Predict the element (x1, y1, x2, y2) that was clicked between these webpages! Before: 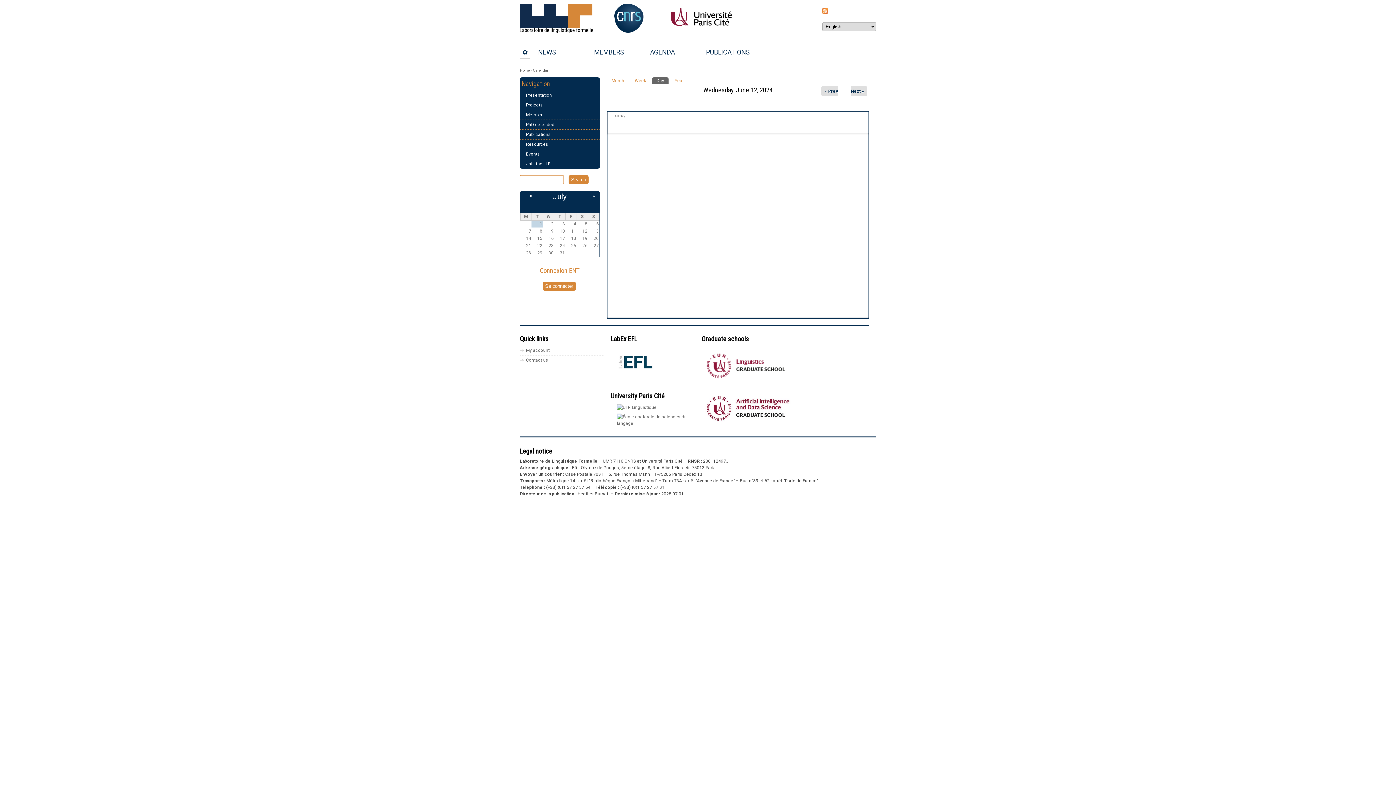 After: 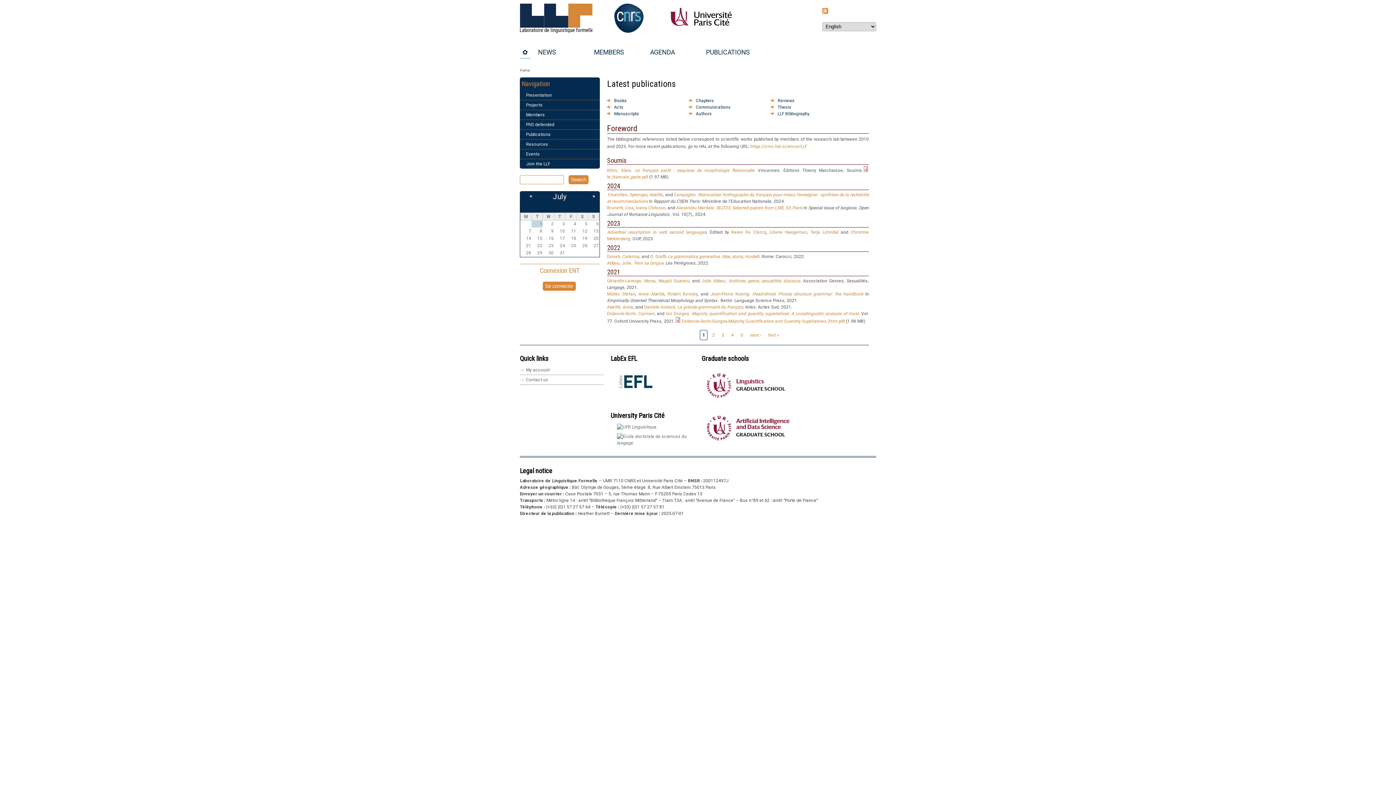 Action: label: Publications bbox: (526, 131, 550, 137)